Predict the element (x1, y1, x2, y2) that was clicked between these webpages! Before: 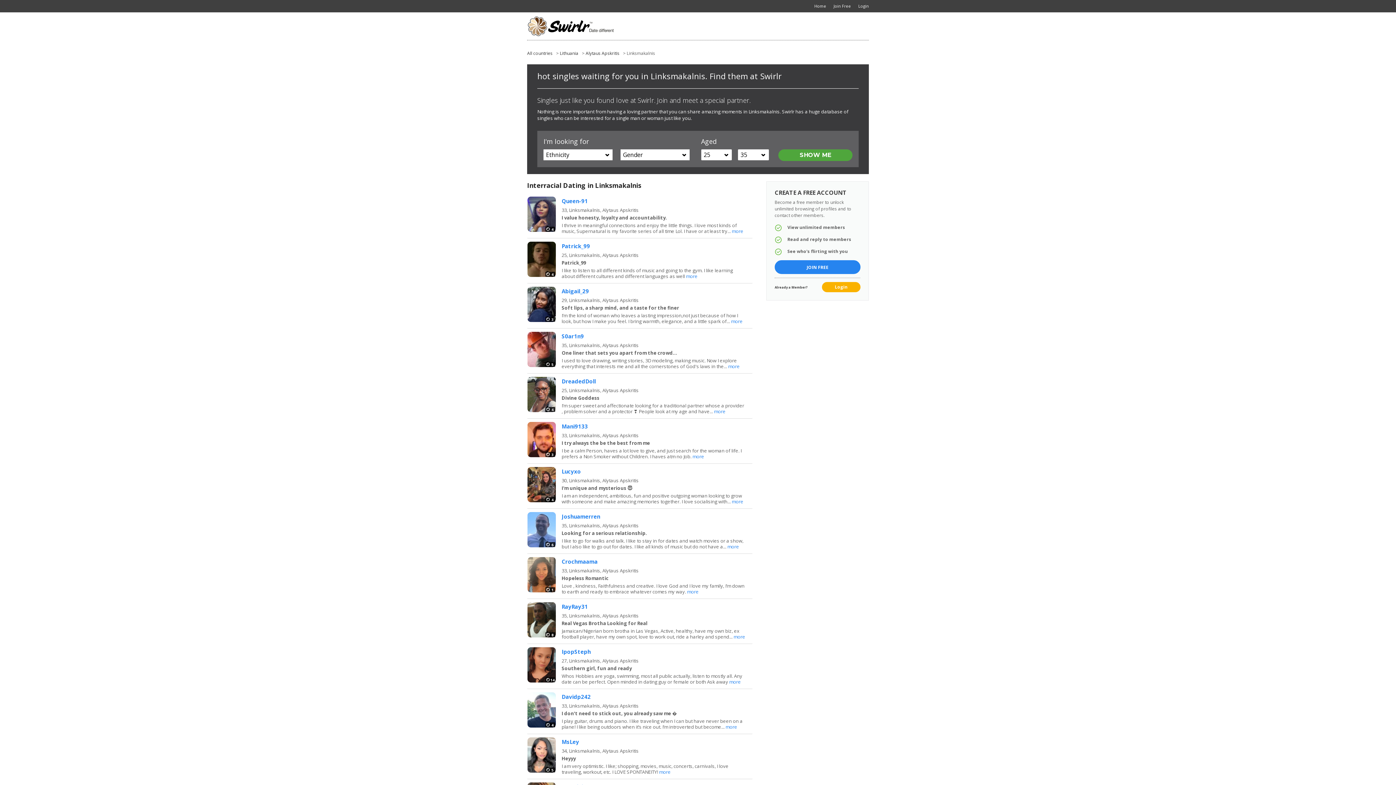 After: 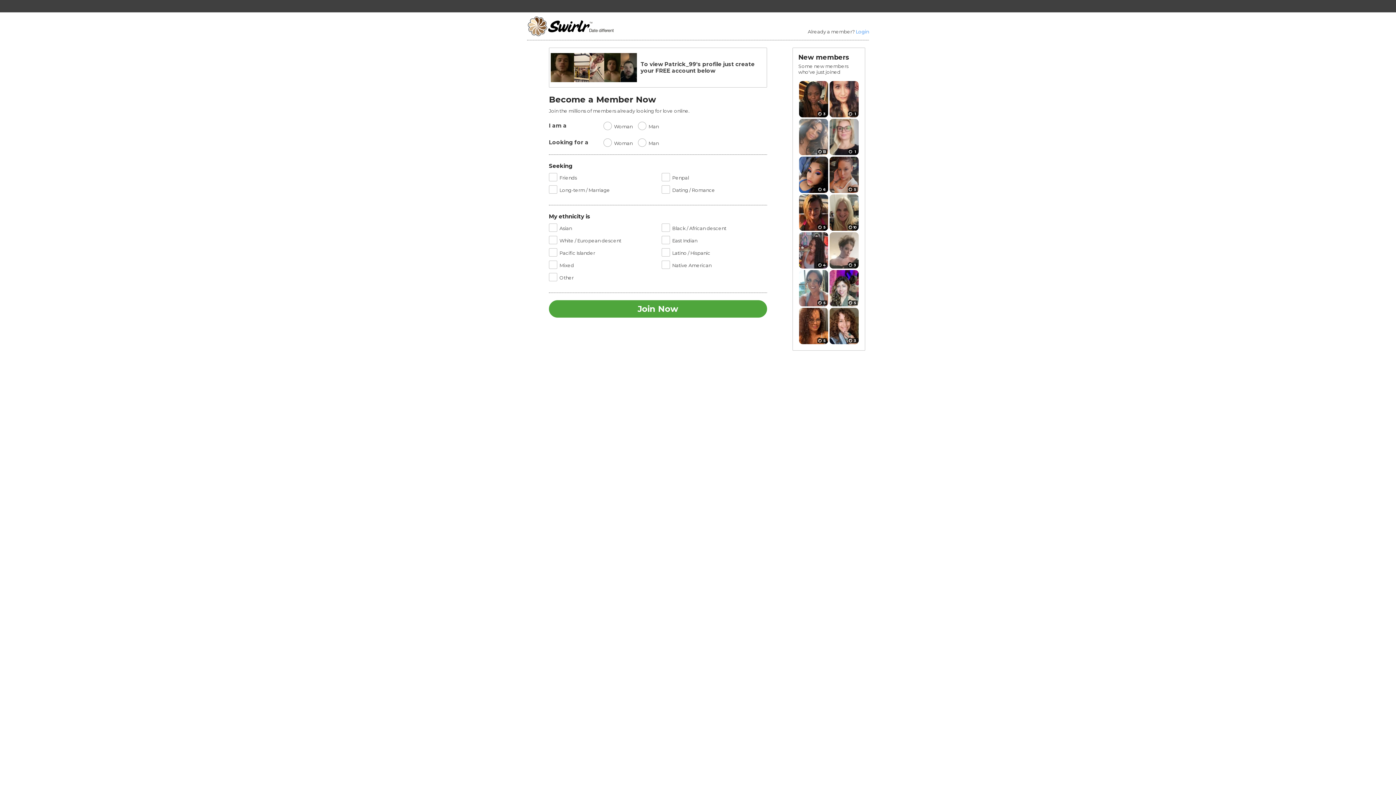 Action: label: Patrick_99 bbox: (561, 242, 590, 249)